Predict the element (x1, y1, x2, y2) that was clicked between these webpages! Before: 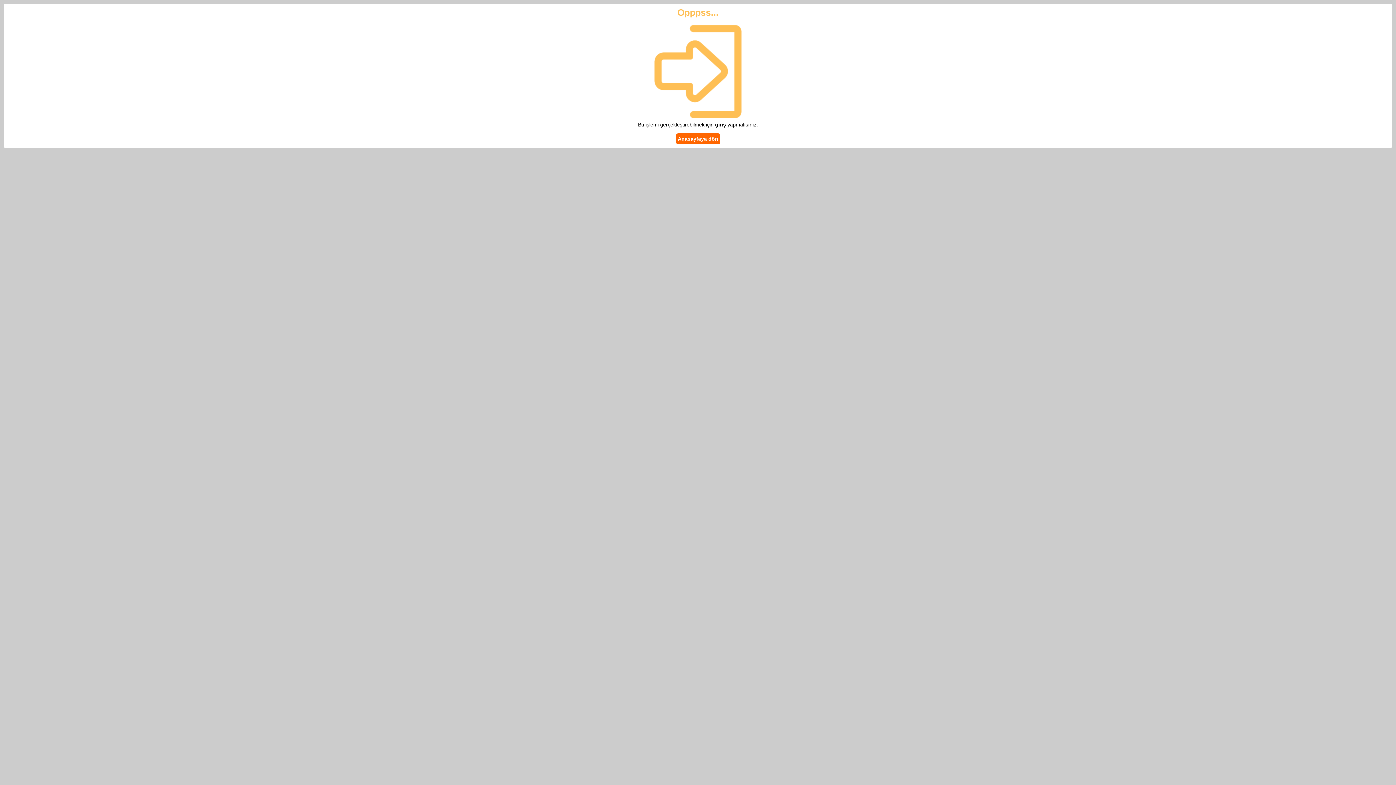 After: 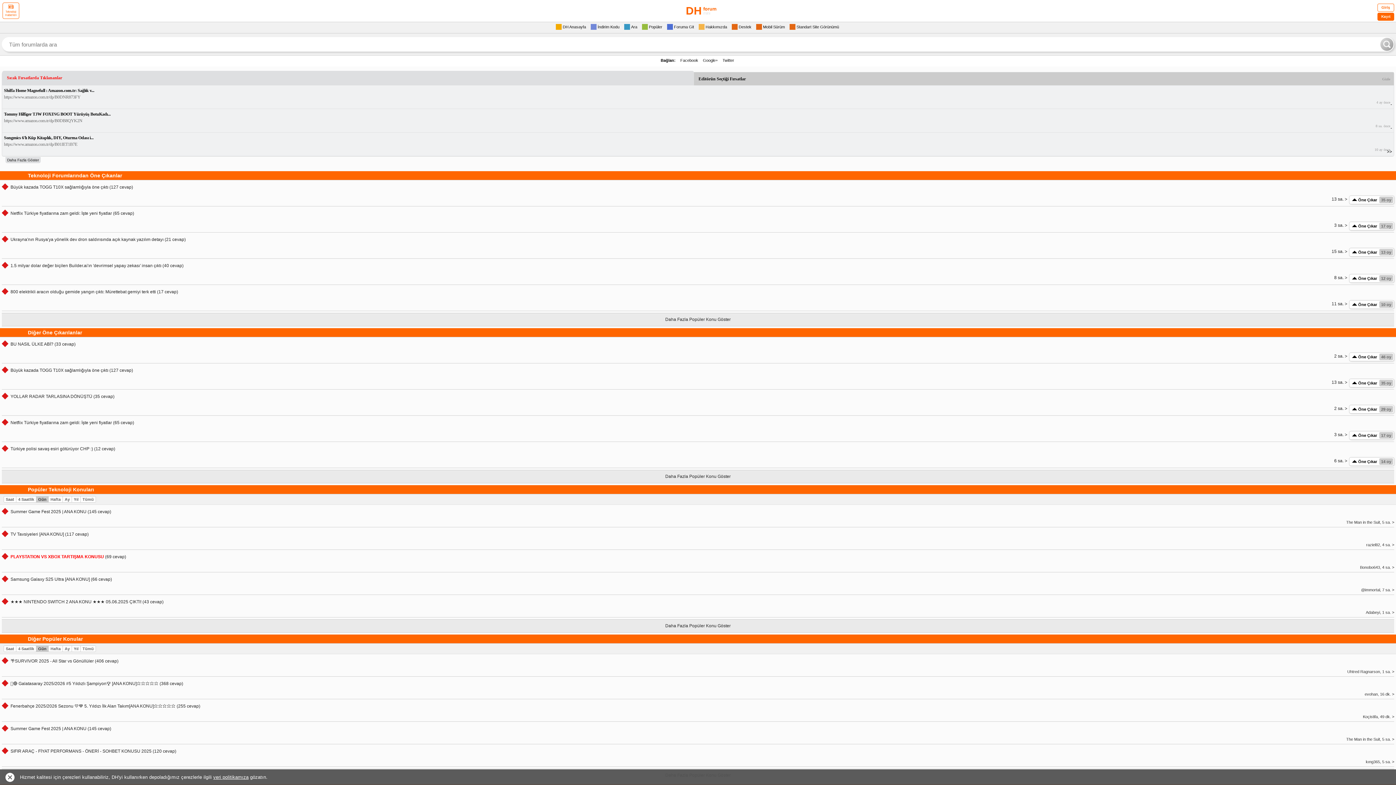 Action: bbox: (676, 133, 720, 144) label: Anasayfaya dön